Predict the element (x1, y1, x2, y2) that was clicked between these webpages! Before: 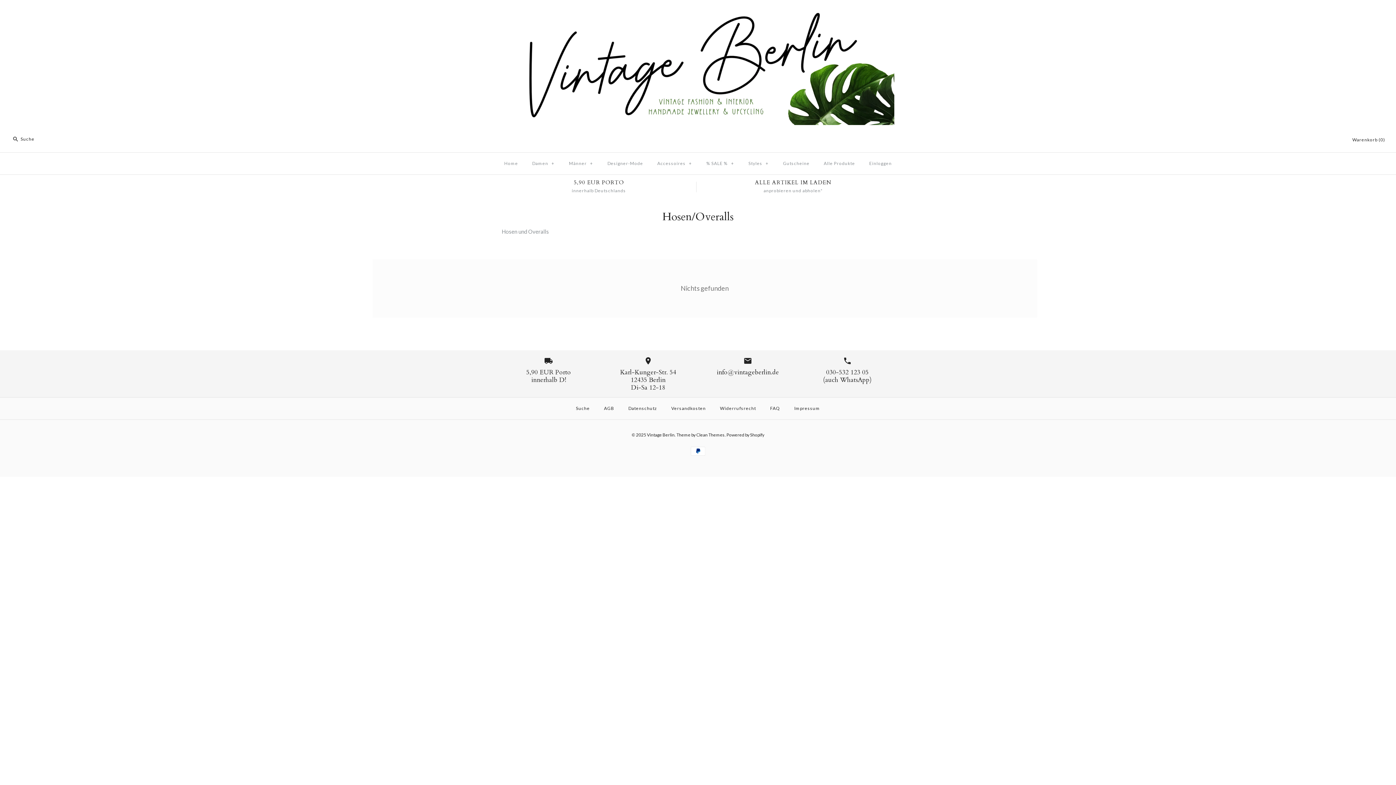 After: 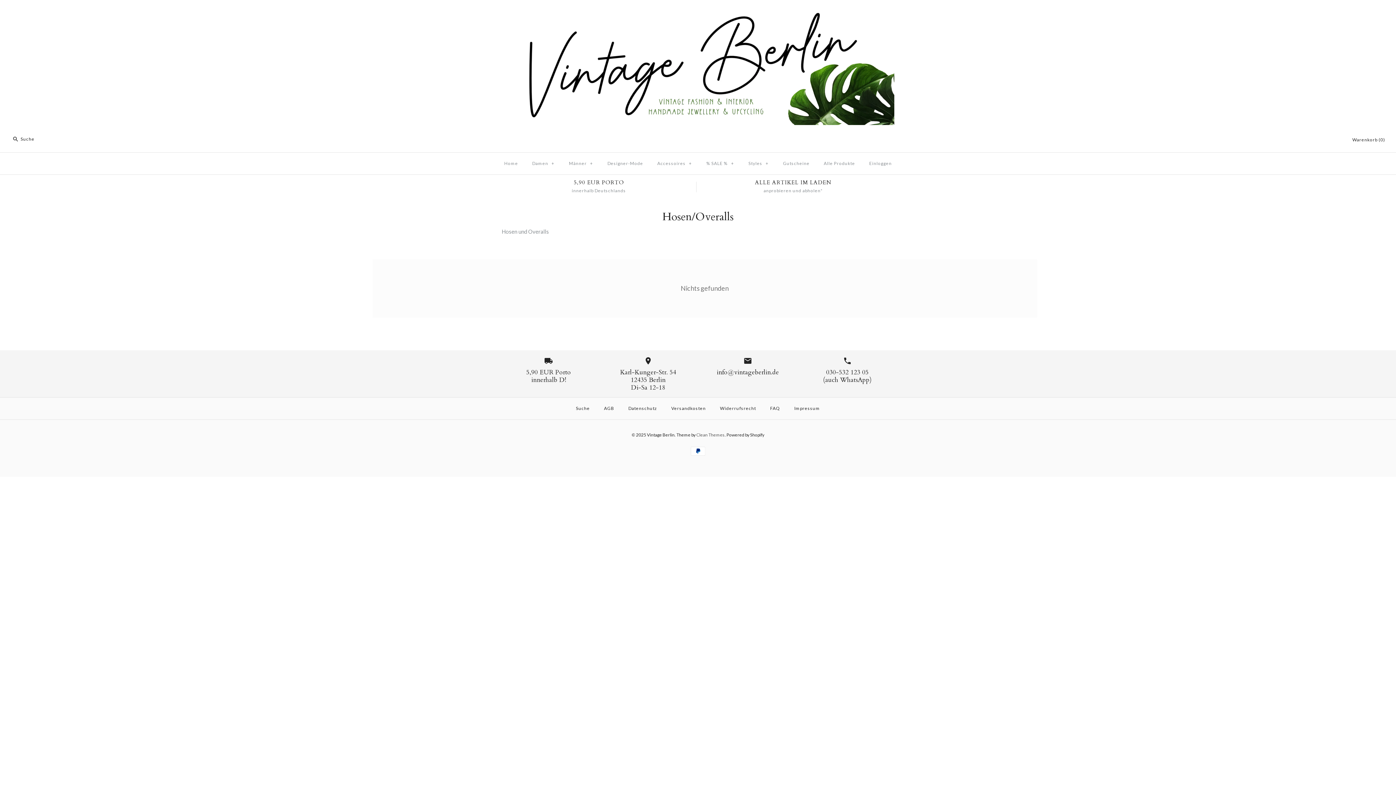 Action: bbox: (696, 432, 724, 437) label: Clean Themes